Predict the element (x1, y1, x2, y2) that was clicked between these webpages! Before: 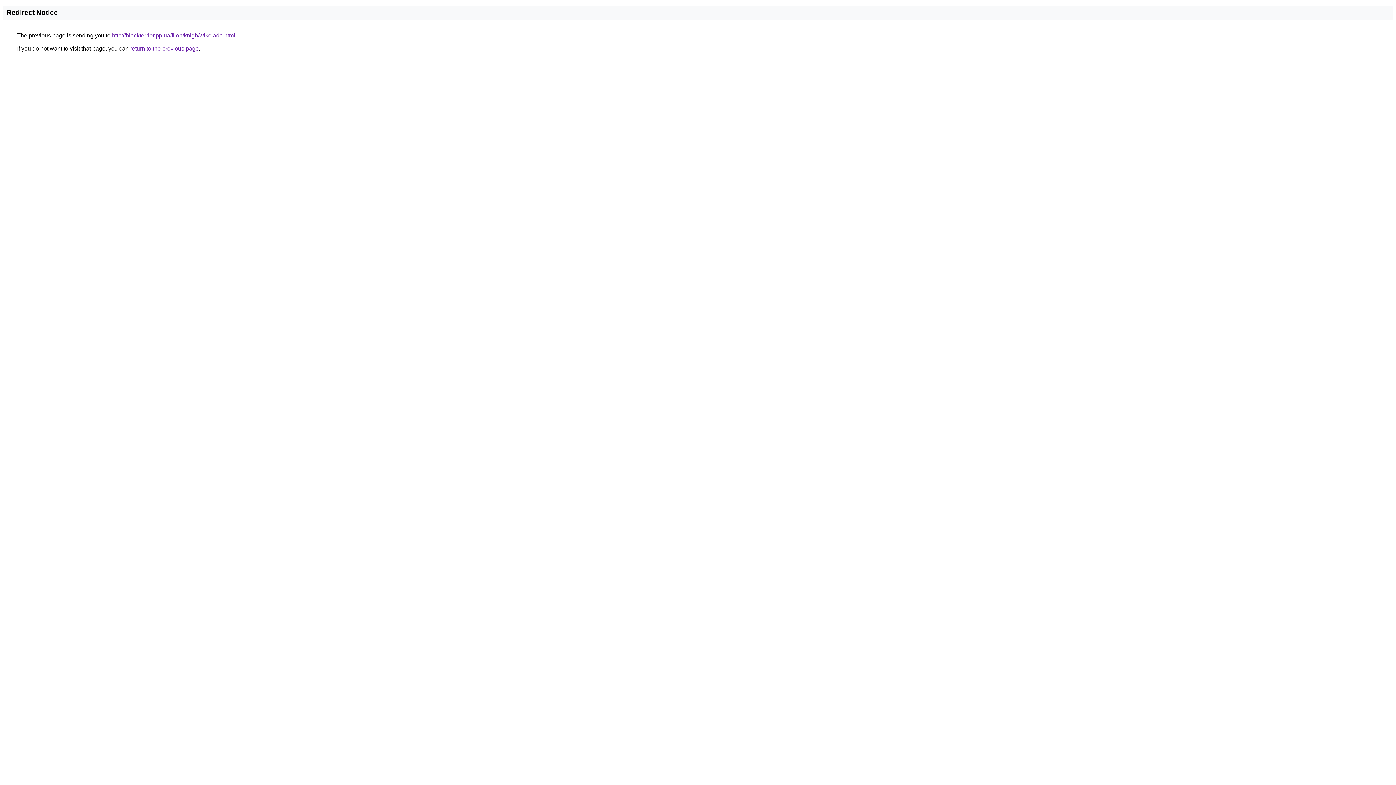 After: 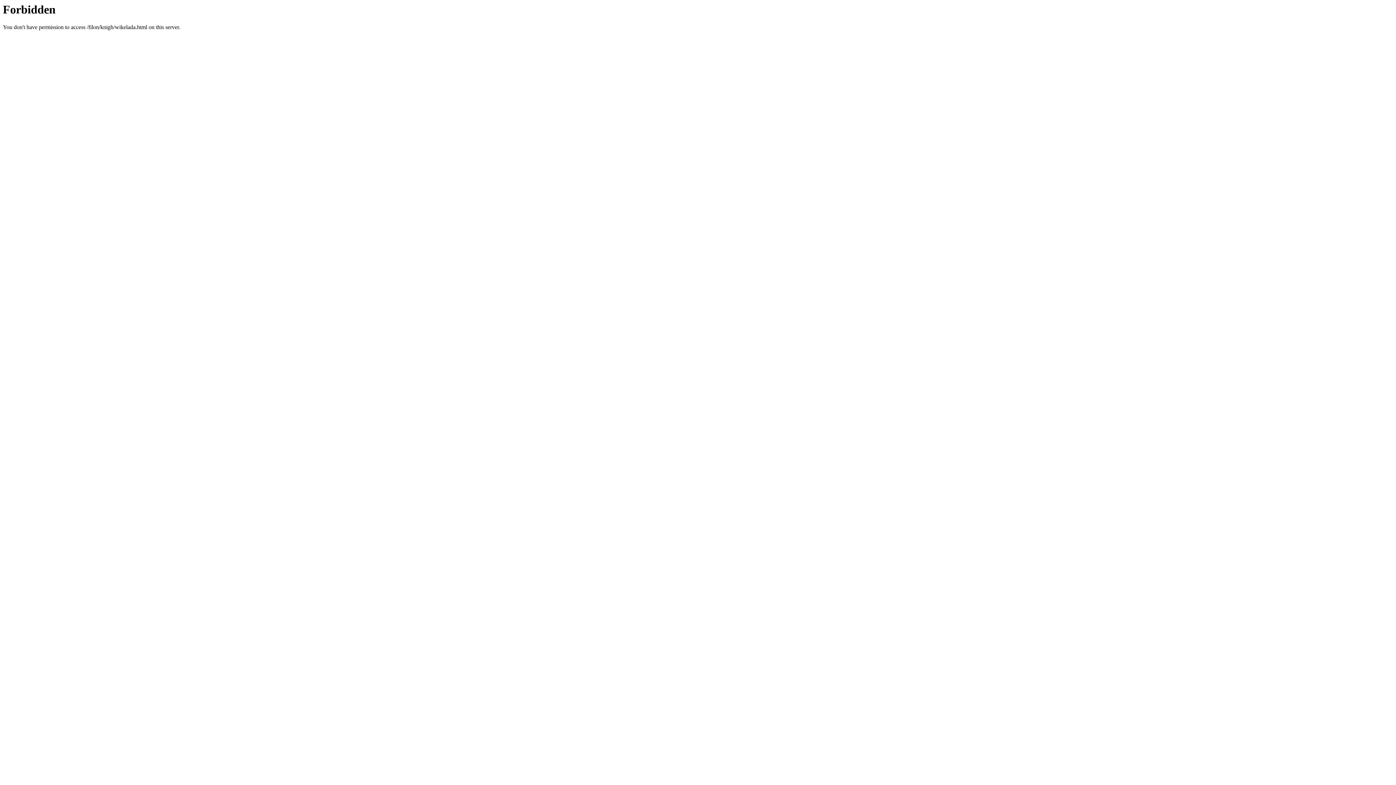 Action: label: http://blackterrier.pp.ua/filon/knigh/wikelada.html bbox: (112, 32, 235, 38)